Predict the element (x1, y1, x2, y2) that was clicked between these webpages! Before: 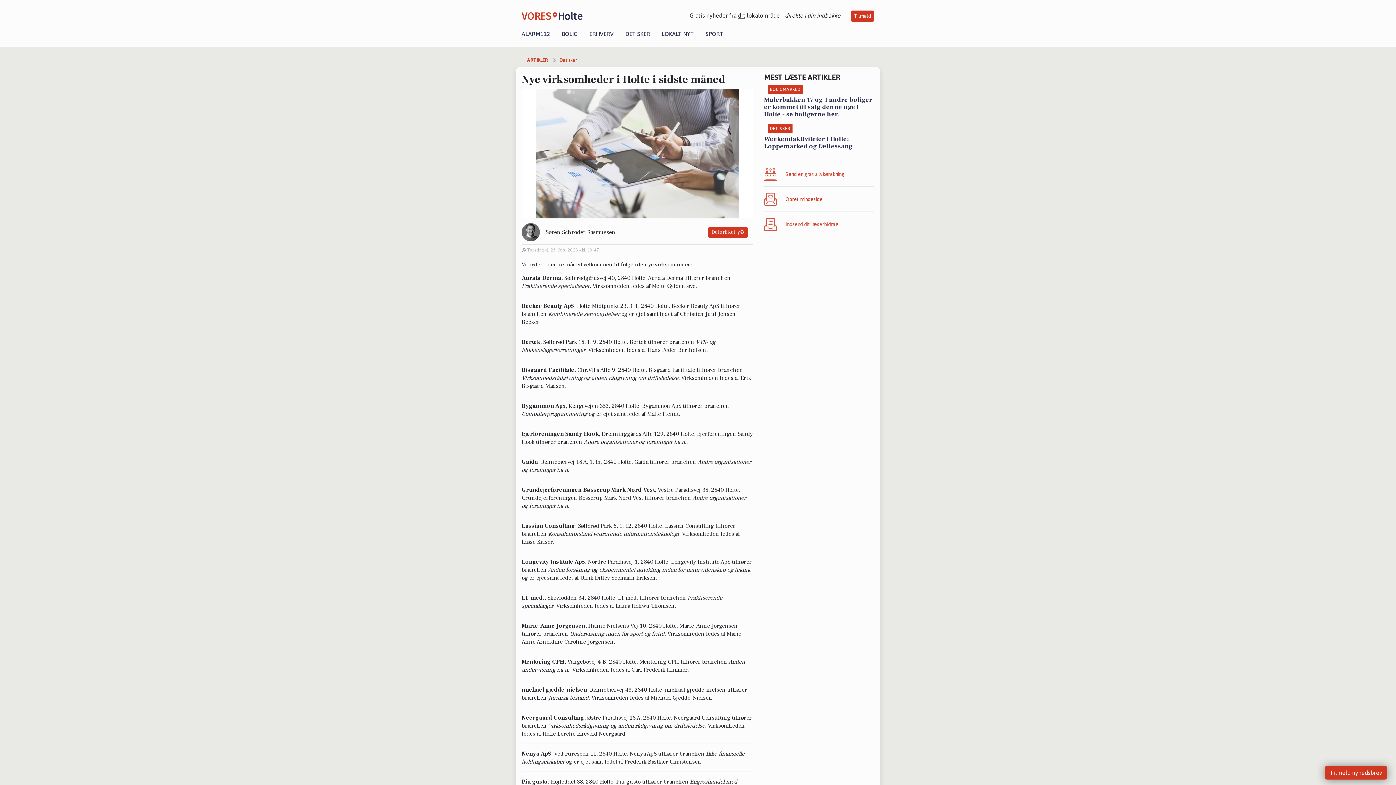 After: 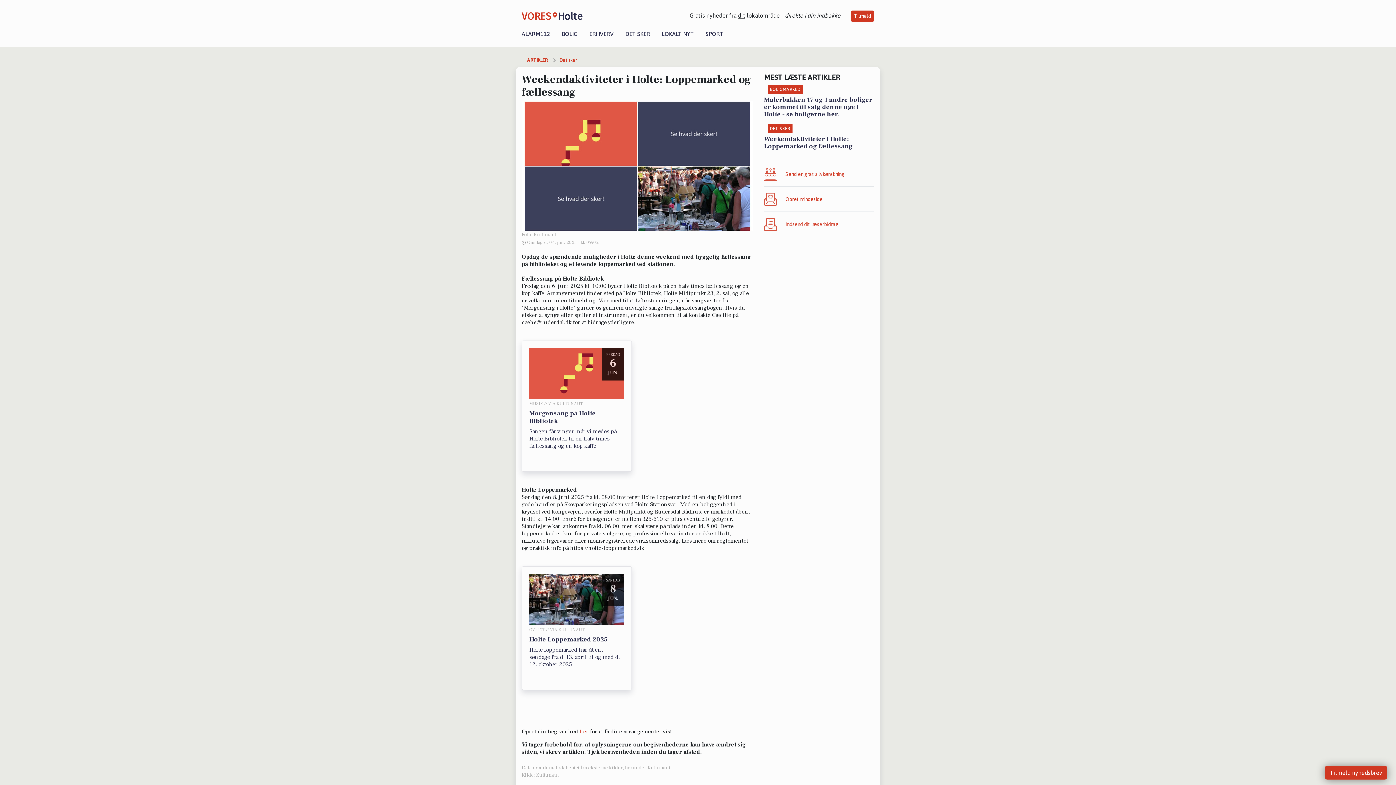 Action: label: DET SKER
Weekendaktiviteter i Holte: Loppemarked og fællessang bbox: (764, 129, 874, 150)